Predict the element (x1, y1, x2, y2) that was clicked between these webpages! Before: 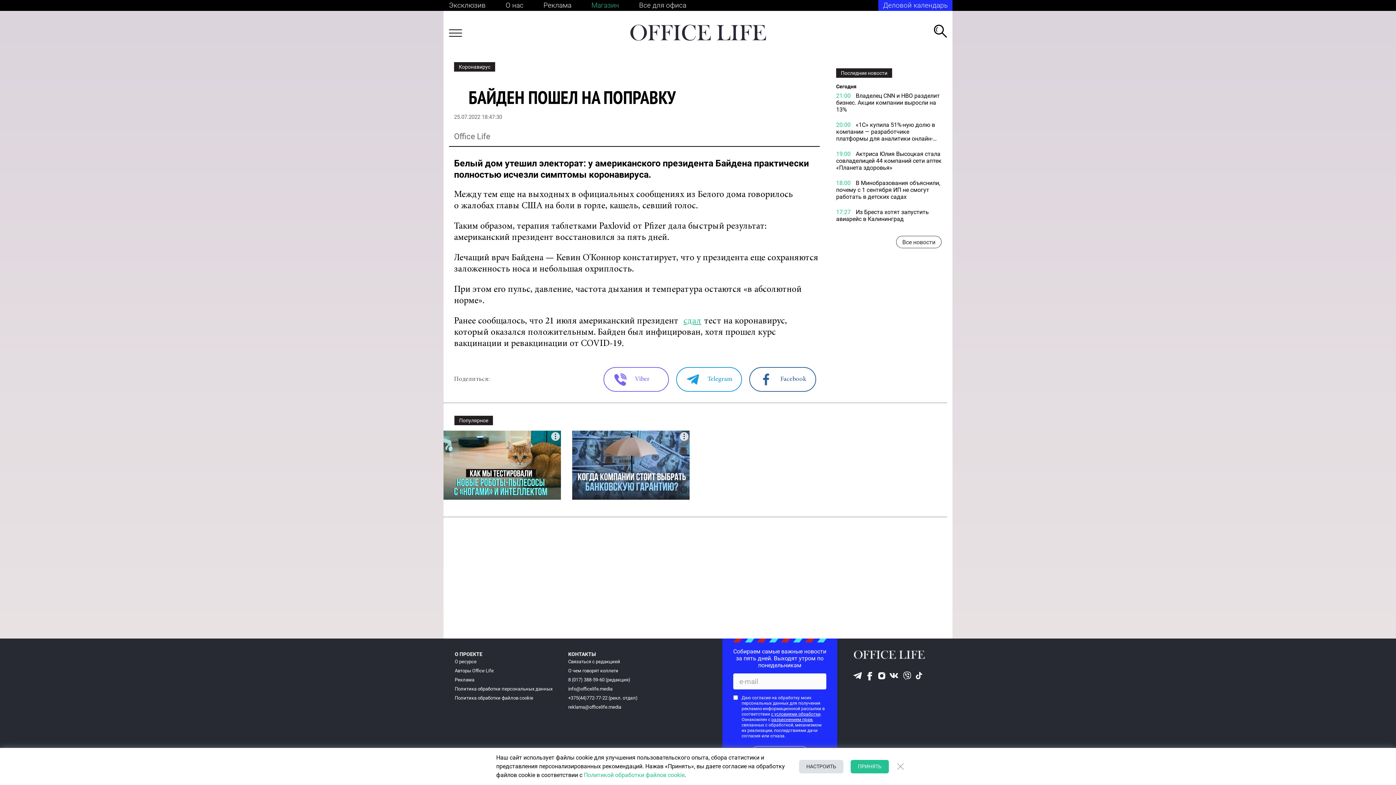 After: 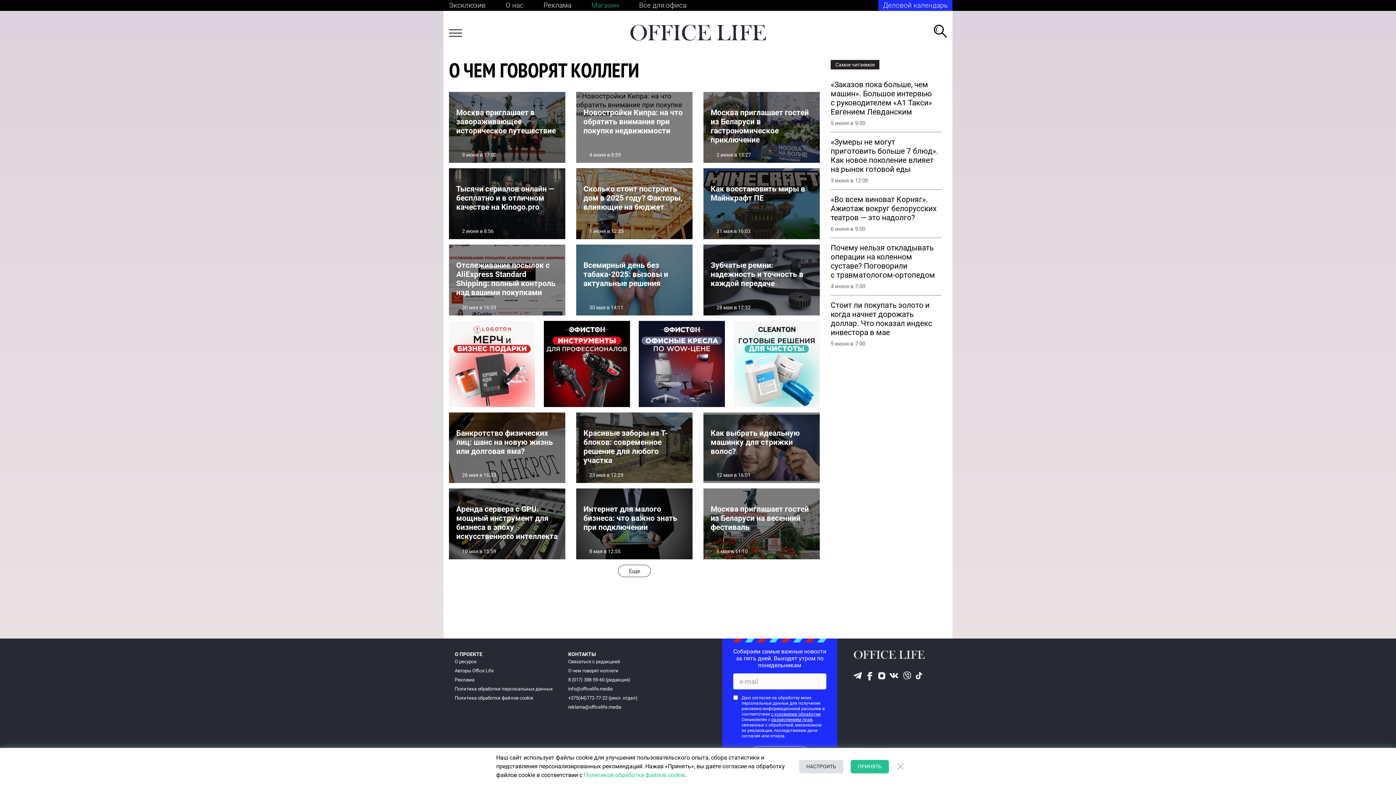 Action: bbox: (568, 668, 618, 673) label: О чем говорят коллеги